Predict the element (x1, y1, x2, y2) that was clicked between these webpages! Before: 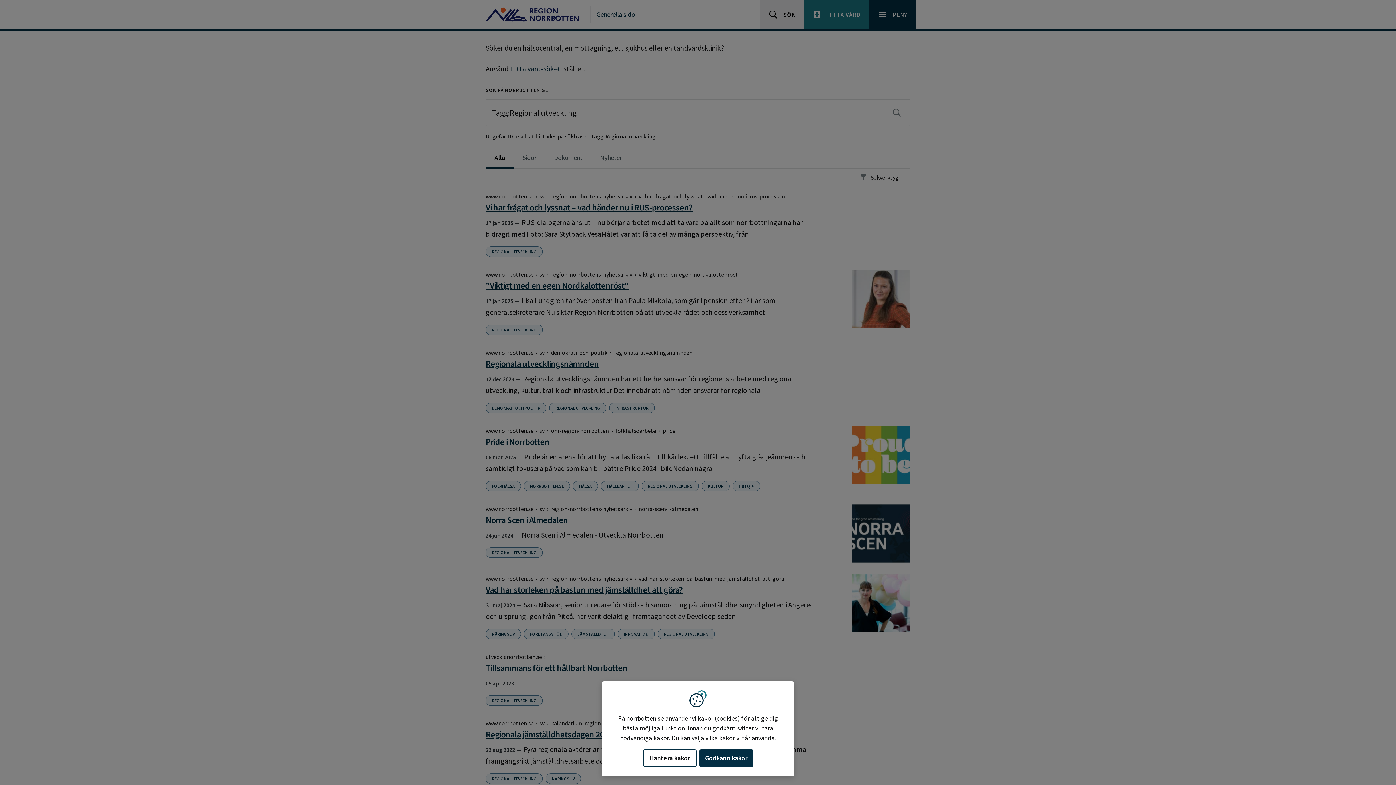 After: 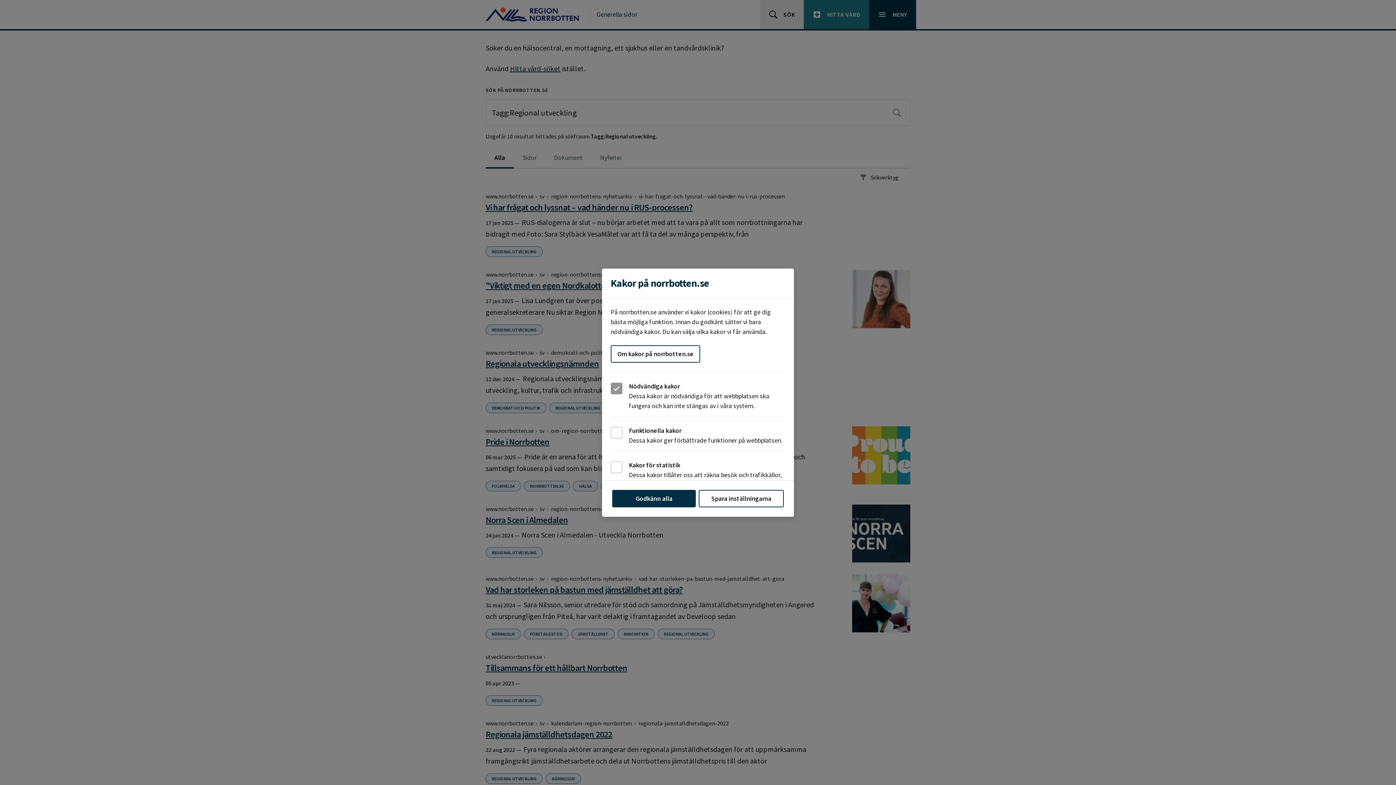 Action: bbox: (643, 749, 696, 767) label: Hantera kakor